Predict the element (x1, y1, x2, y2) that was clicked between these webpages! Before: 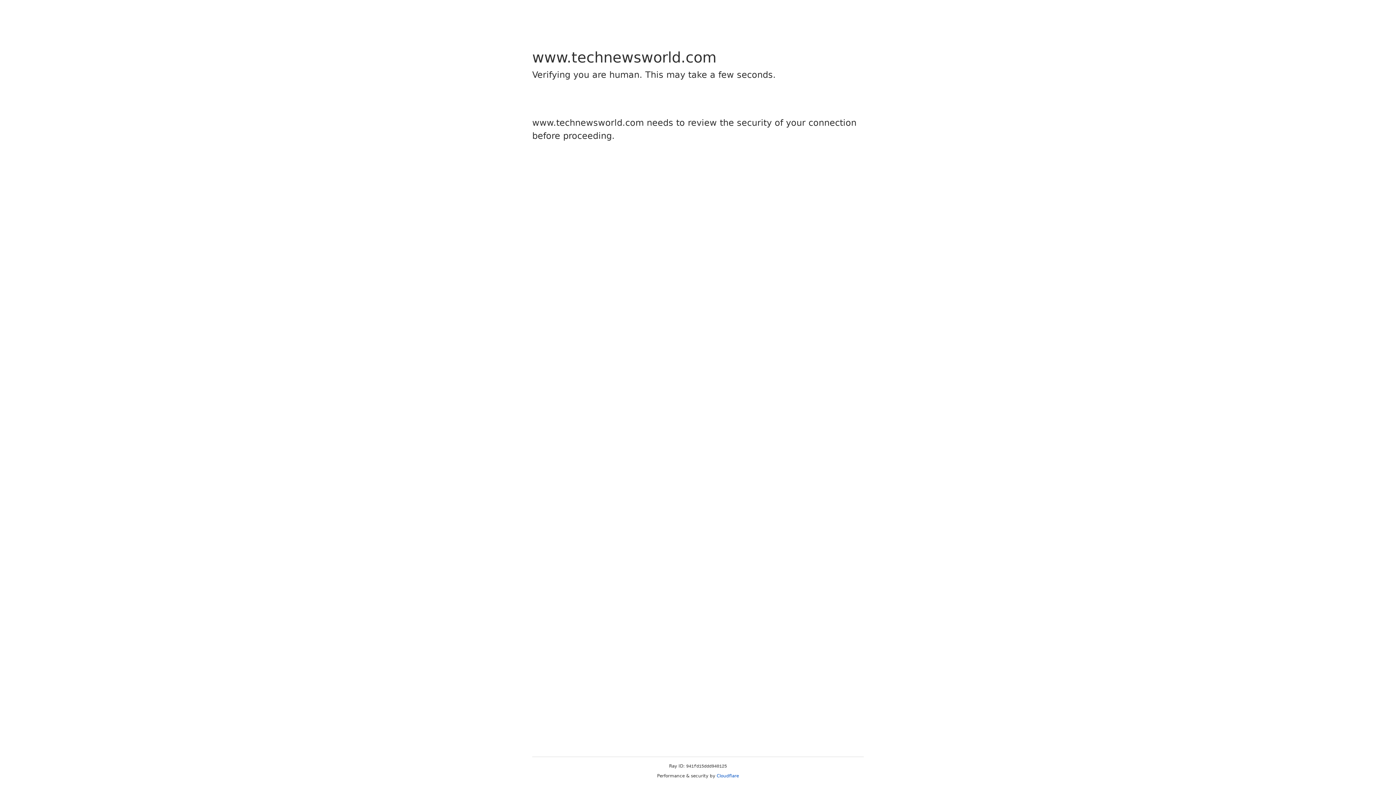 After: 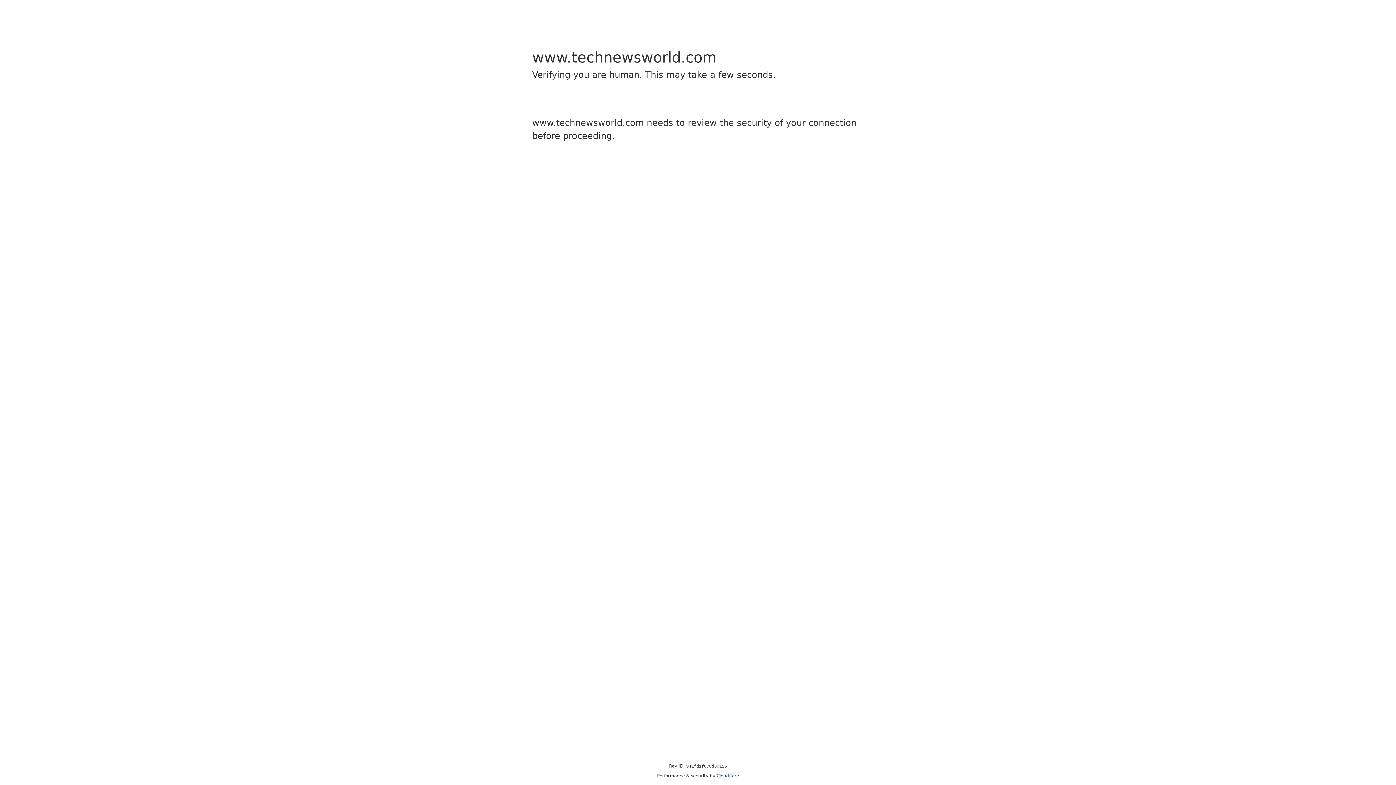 Action: label: Cloudflare bbox: (716, 773, 739, 778)